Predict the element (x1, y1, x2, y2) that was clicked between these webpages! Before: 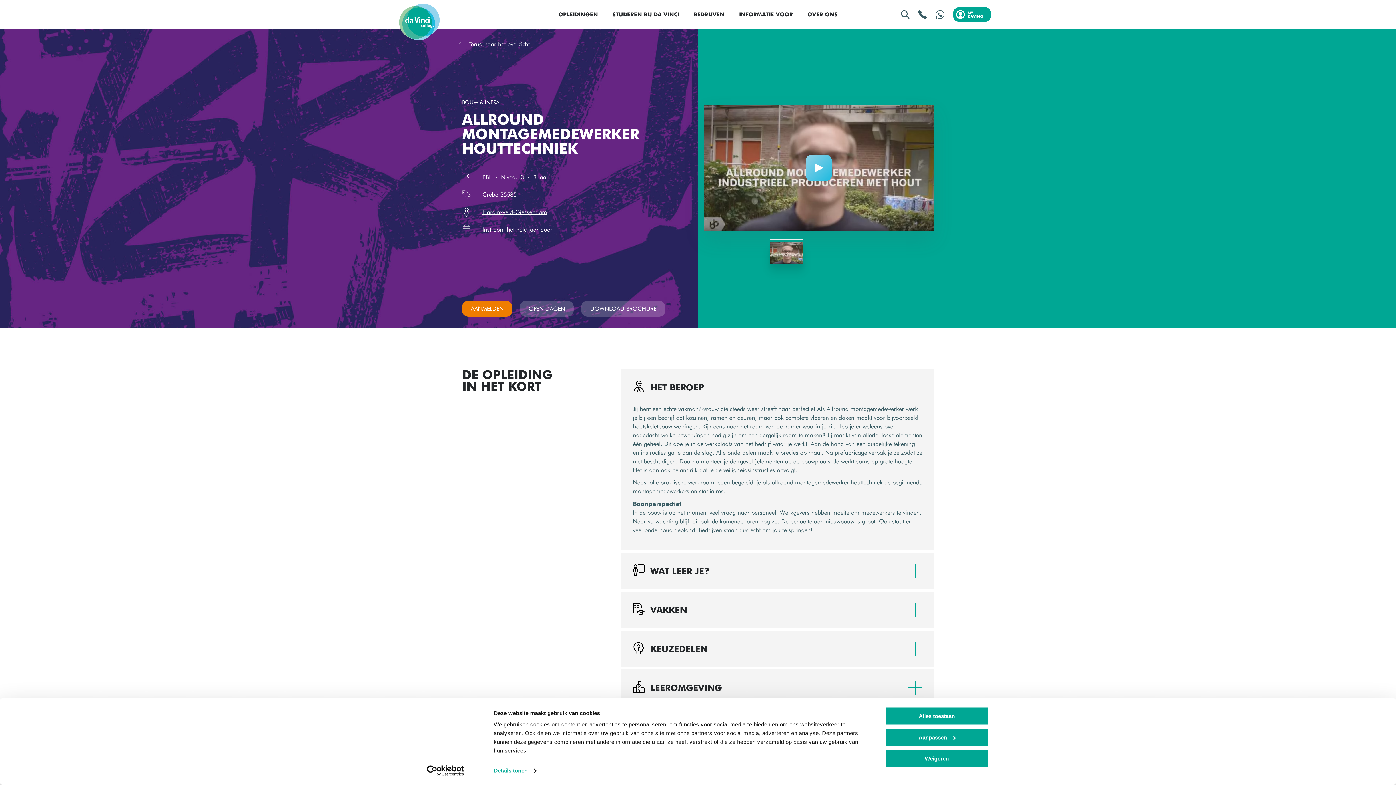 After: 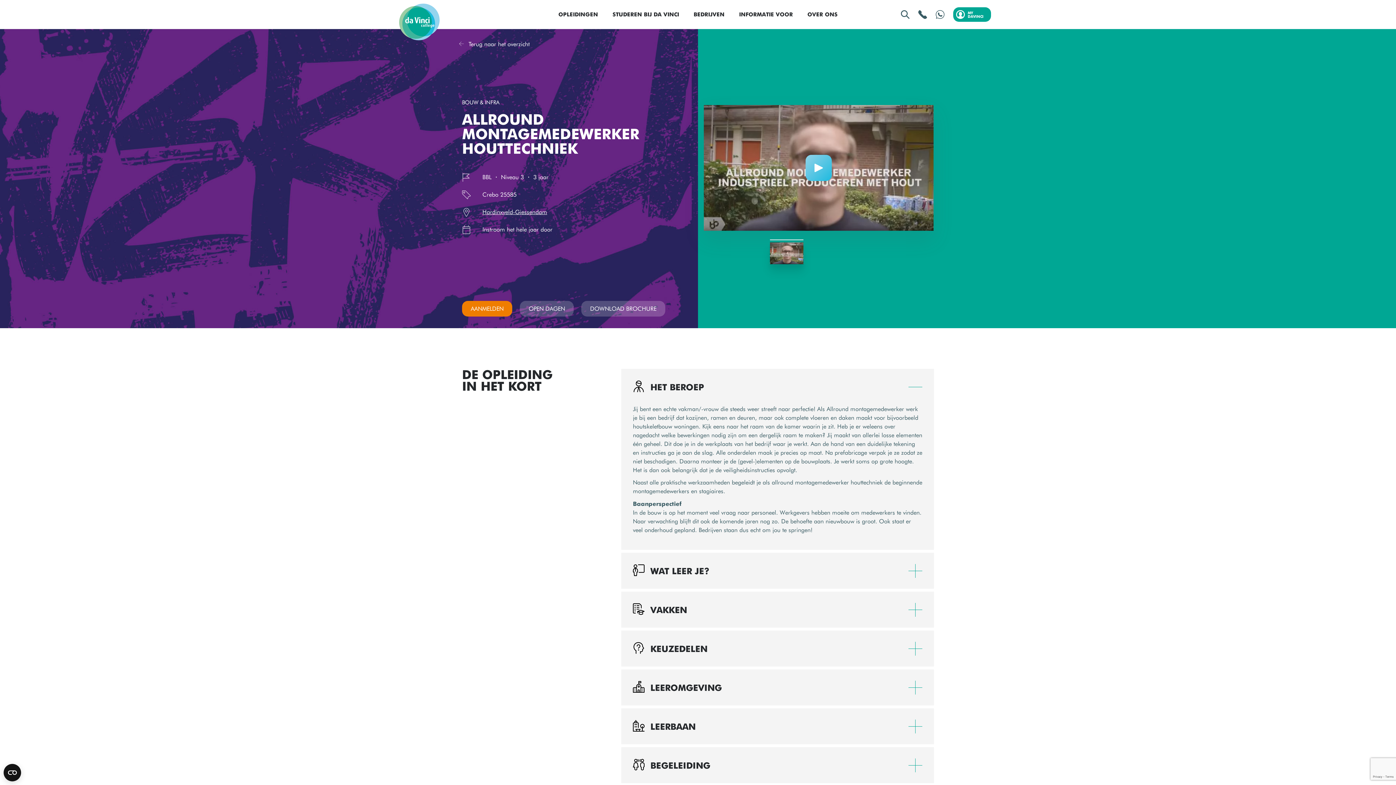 Action: bbox: (885, 707, 989, 725) label: Alles toestaan